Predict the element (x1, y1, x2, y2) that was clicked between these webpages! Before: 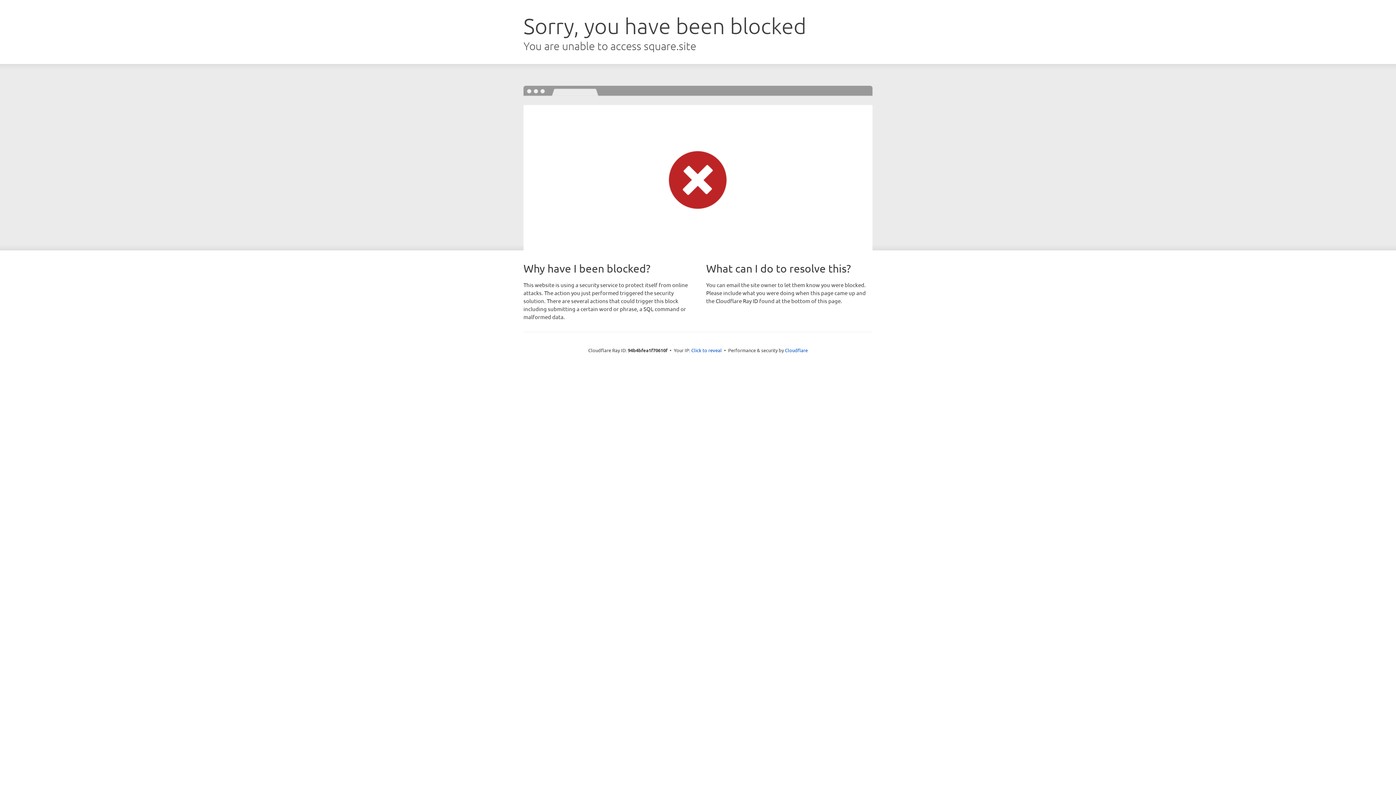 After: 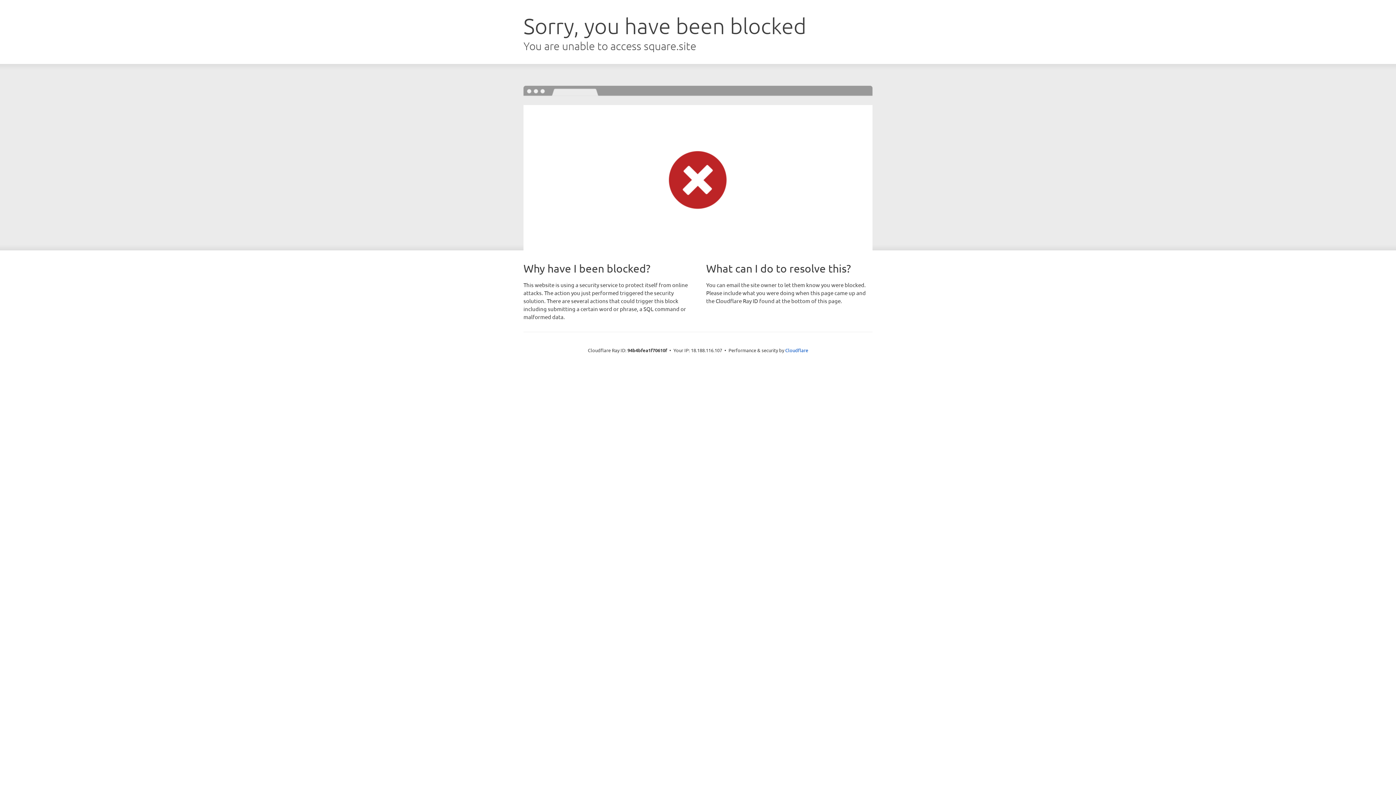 Action: label: Click to reveal bbox: (691, 346, 722, 353)